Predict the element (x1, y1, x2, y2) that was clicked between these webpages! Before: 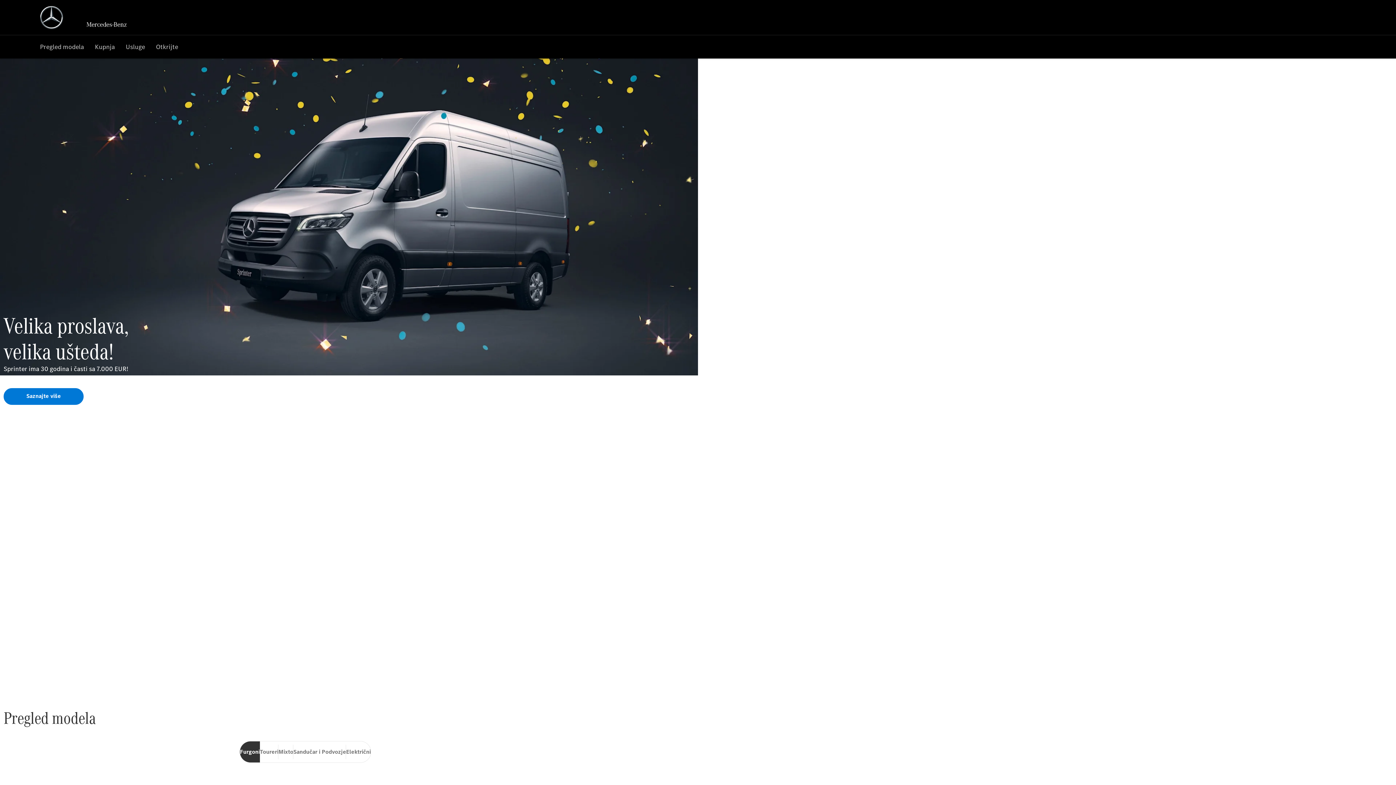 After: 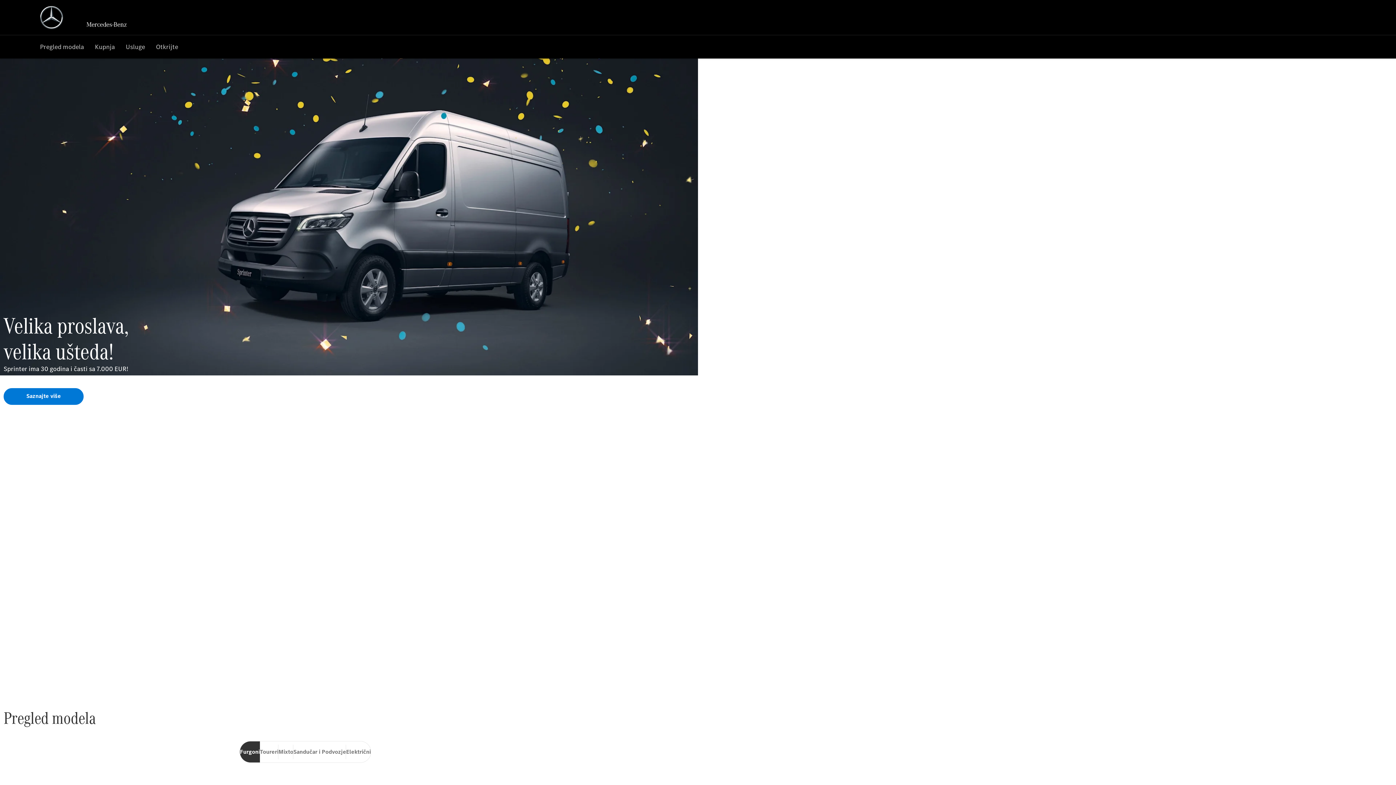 Action: bbox: (240, 741, 260, 762) label: Furgoni